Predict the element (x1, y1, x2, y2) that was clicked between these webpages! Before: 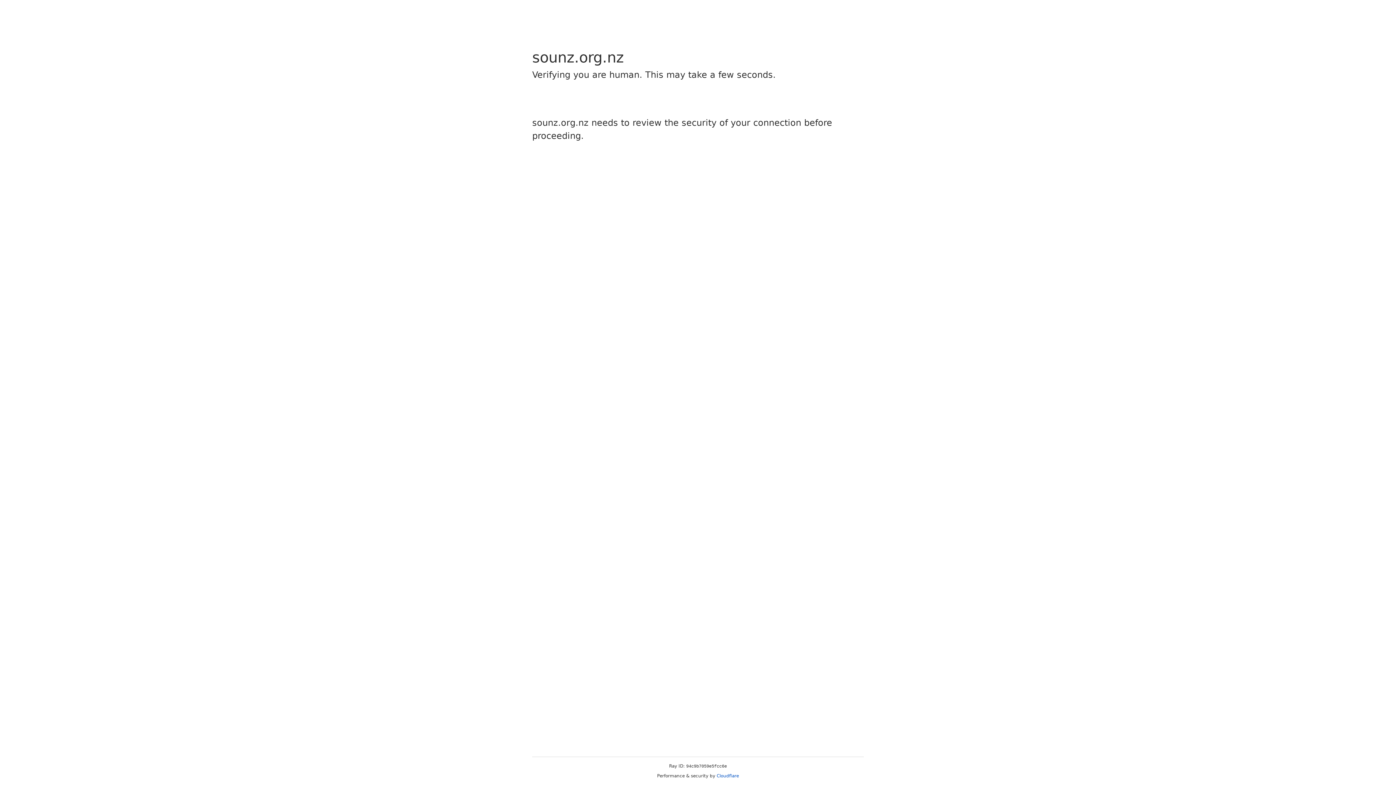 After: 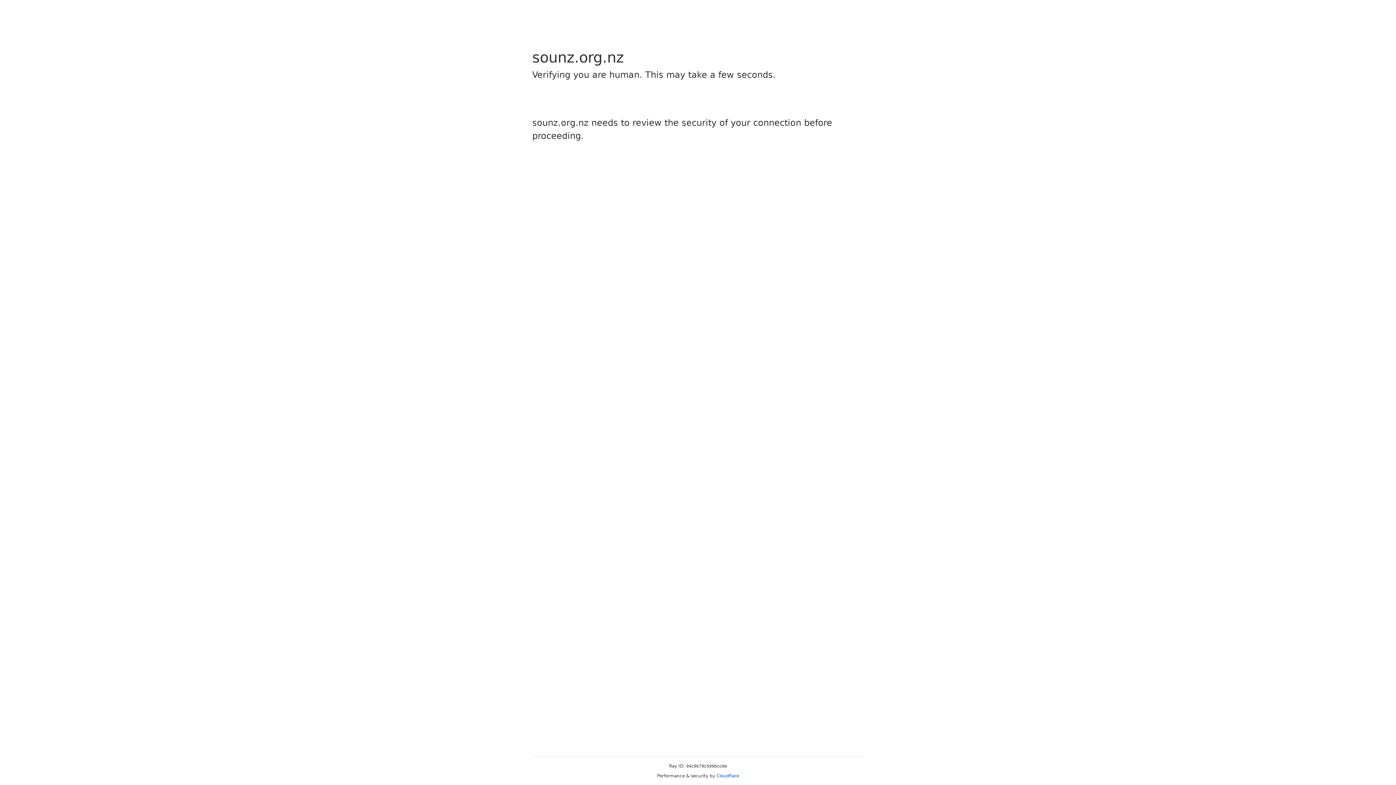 Action: label: Cloudflare bbox: (716, 773, 739, 778)